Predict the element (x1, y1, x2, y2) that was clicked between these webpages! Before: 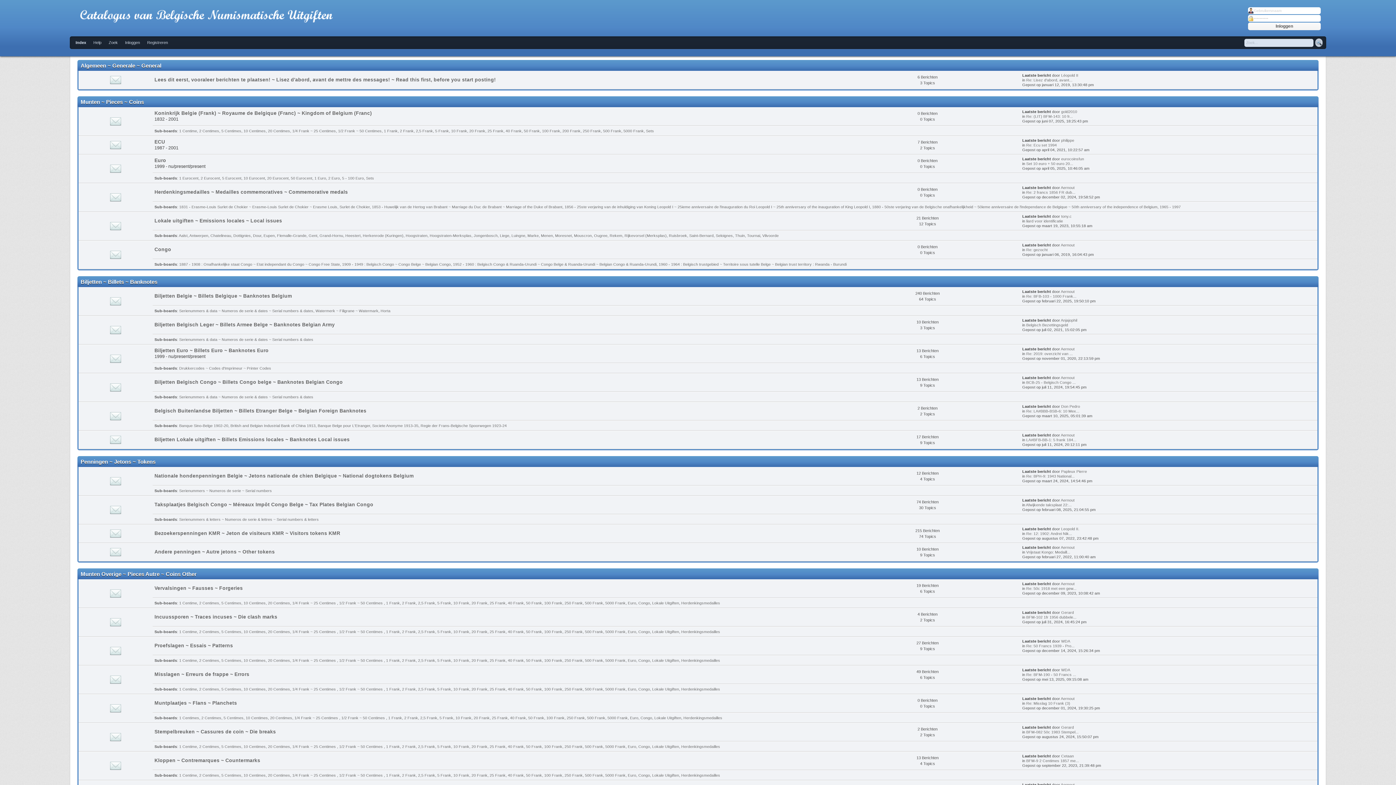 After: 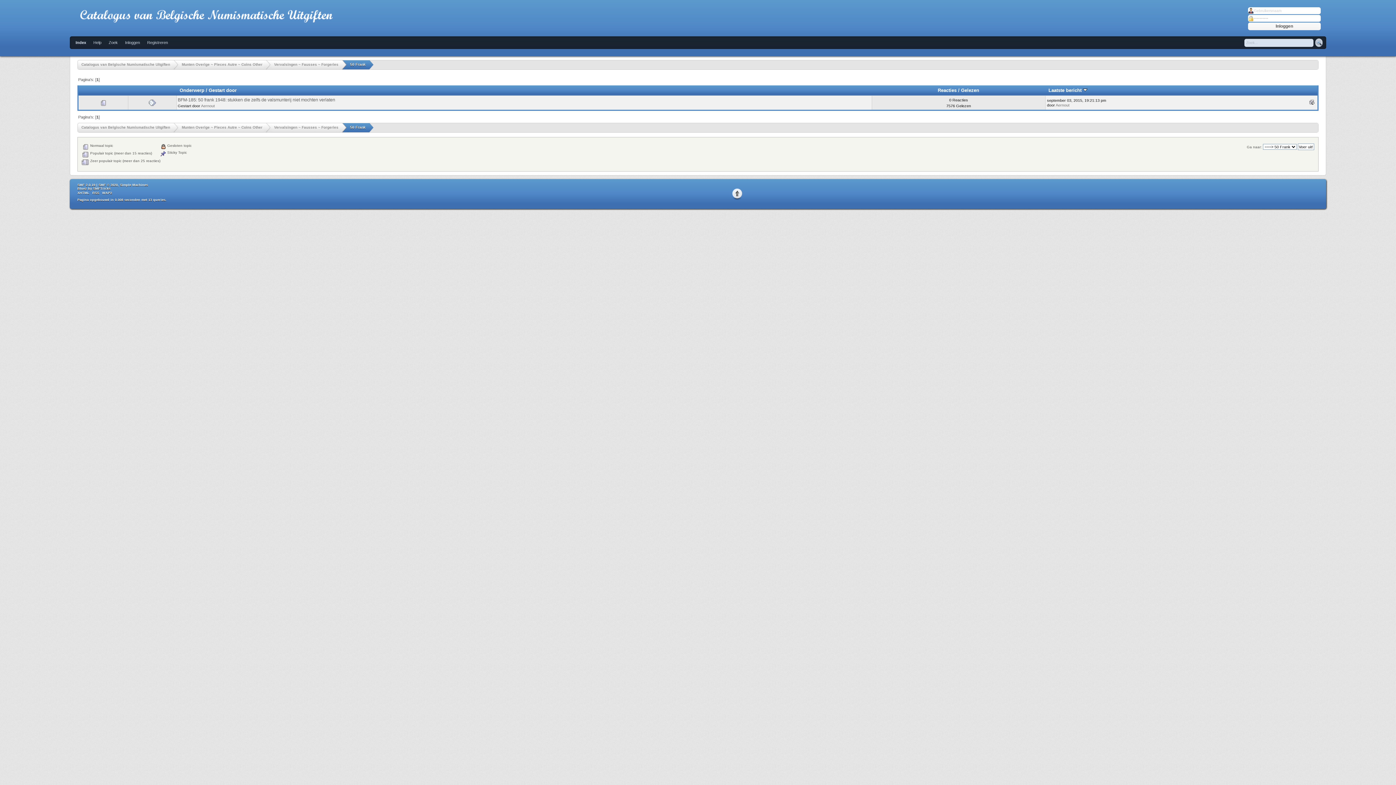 Action: bbox: (526, 601, 542, 605) label: 50 Frank